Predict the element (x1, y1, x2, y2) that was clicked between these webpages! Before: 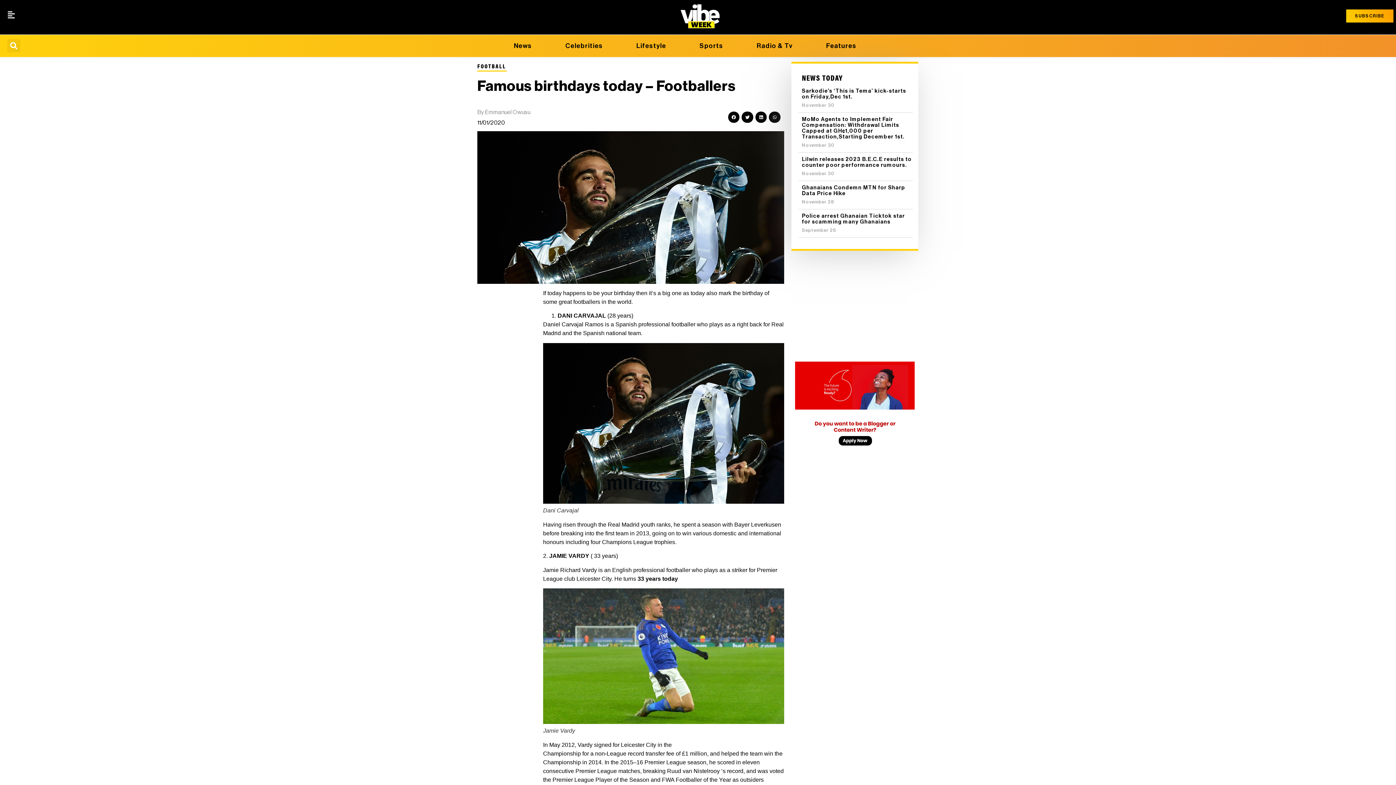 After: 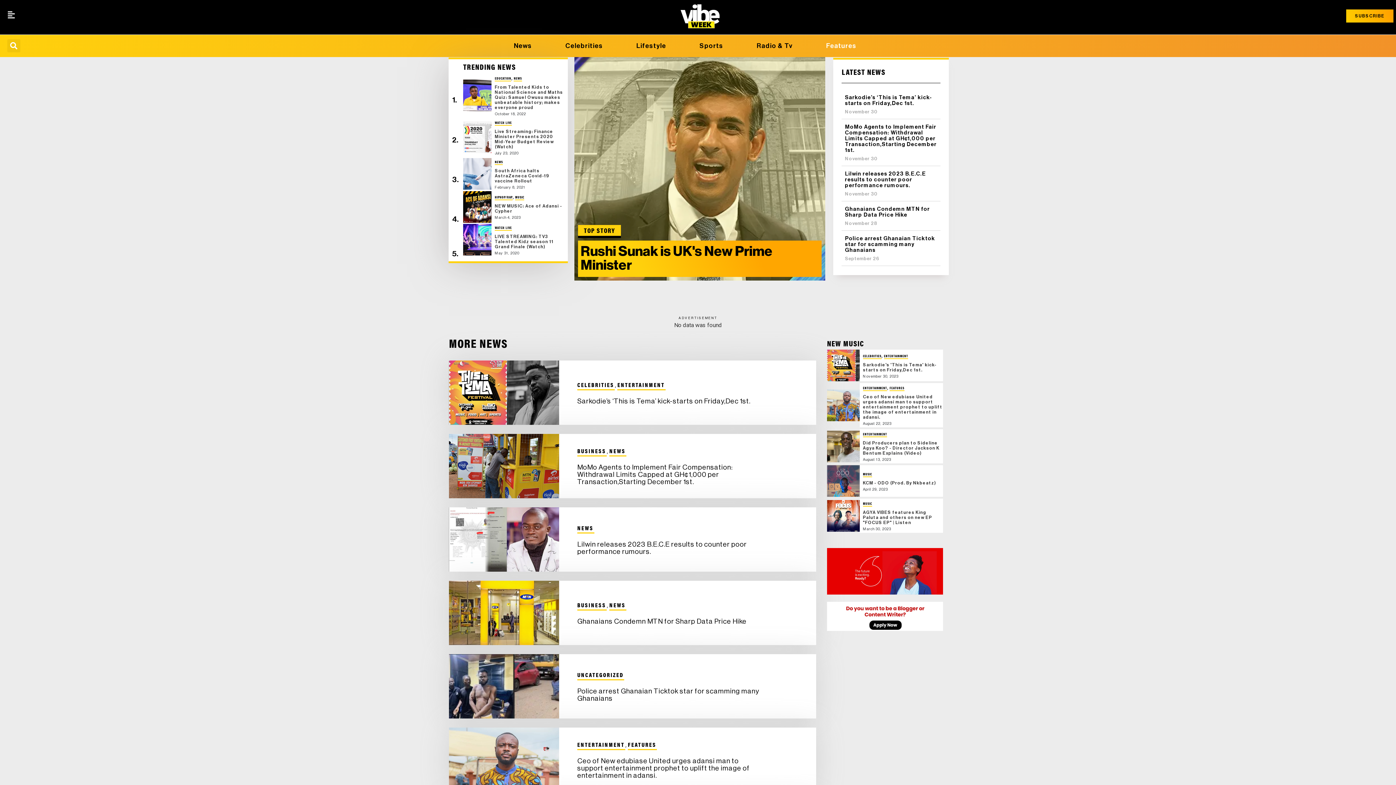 Action: label: Features bbox: (809, 35, 873, 56)